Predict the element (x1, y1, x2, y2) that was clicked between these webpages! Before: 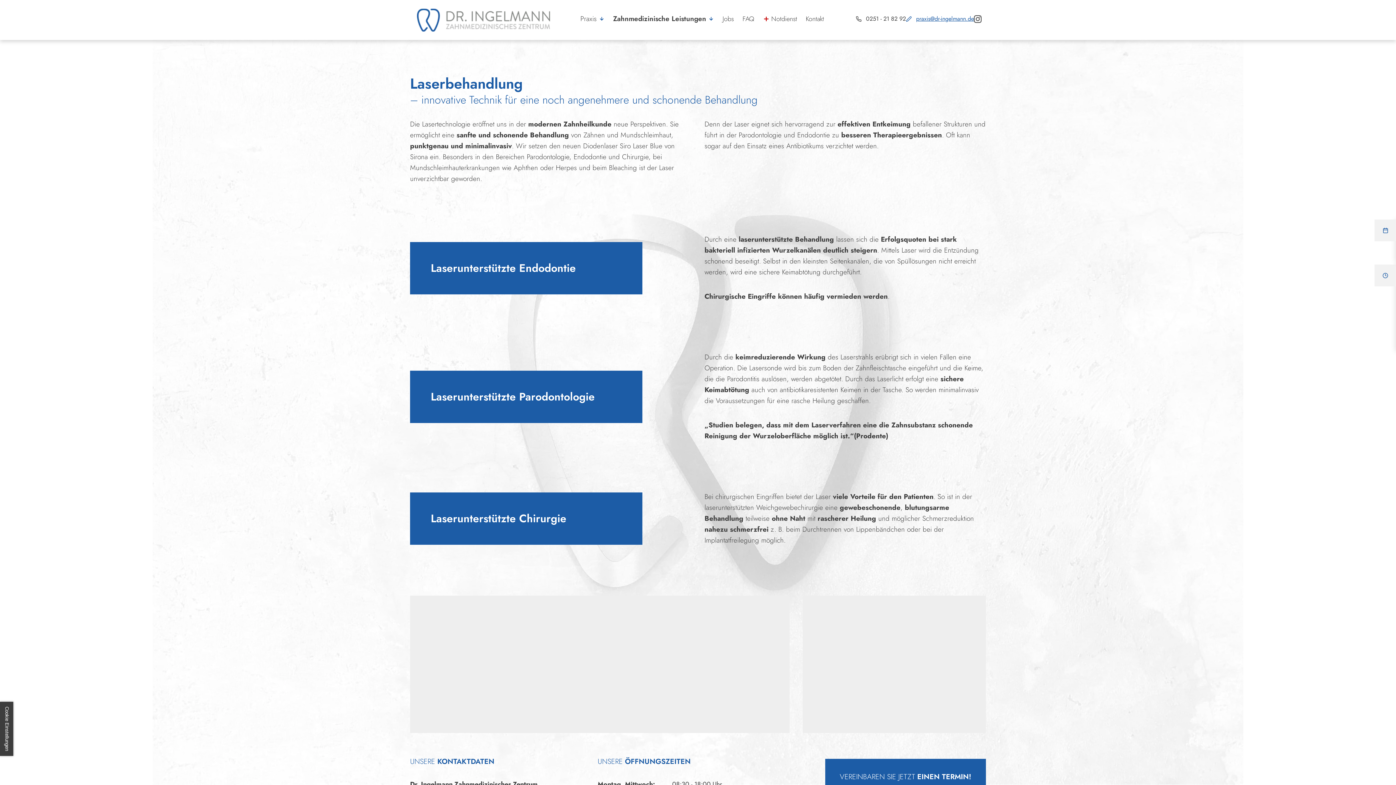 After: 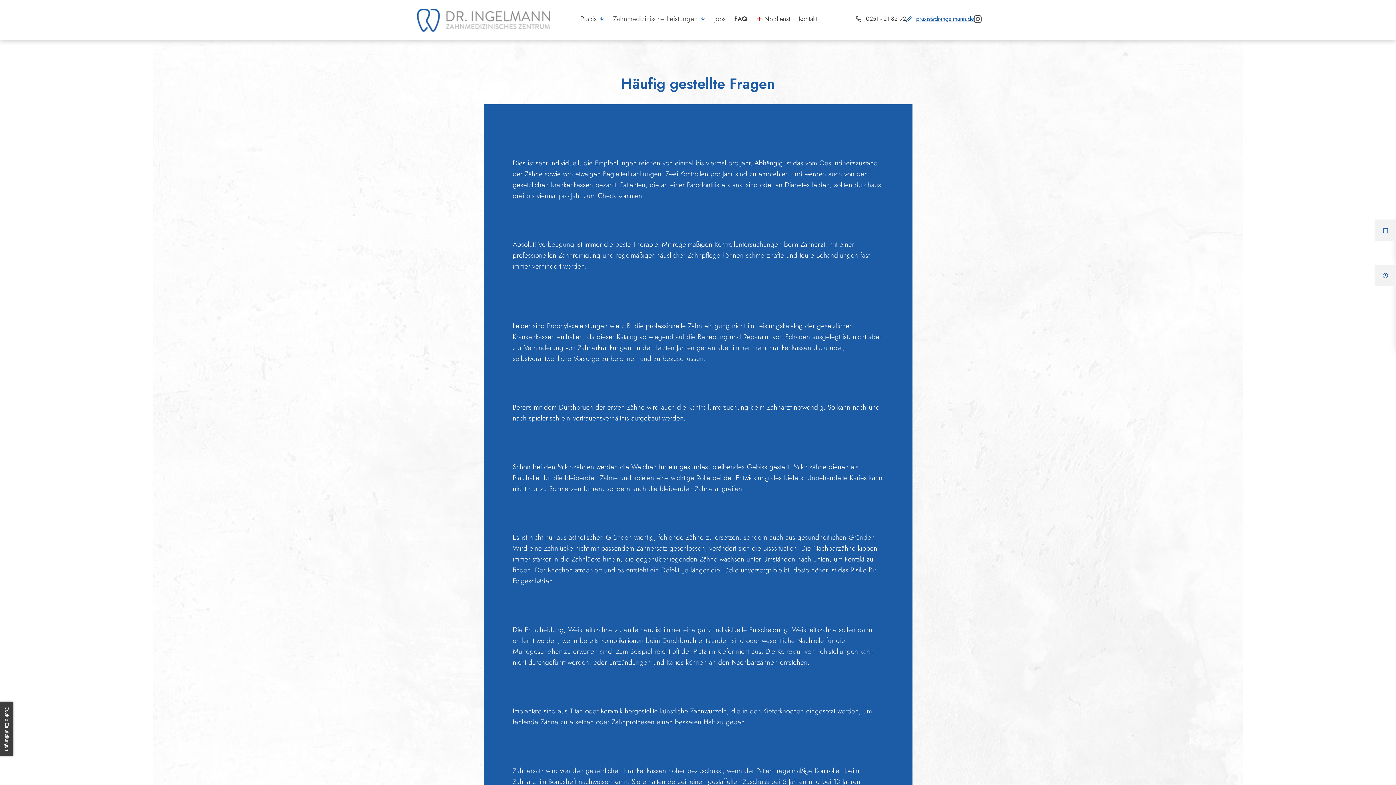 Action: label: FAQ bbox: (738, 9, 758, 28)